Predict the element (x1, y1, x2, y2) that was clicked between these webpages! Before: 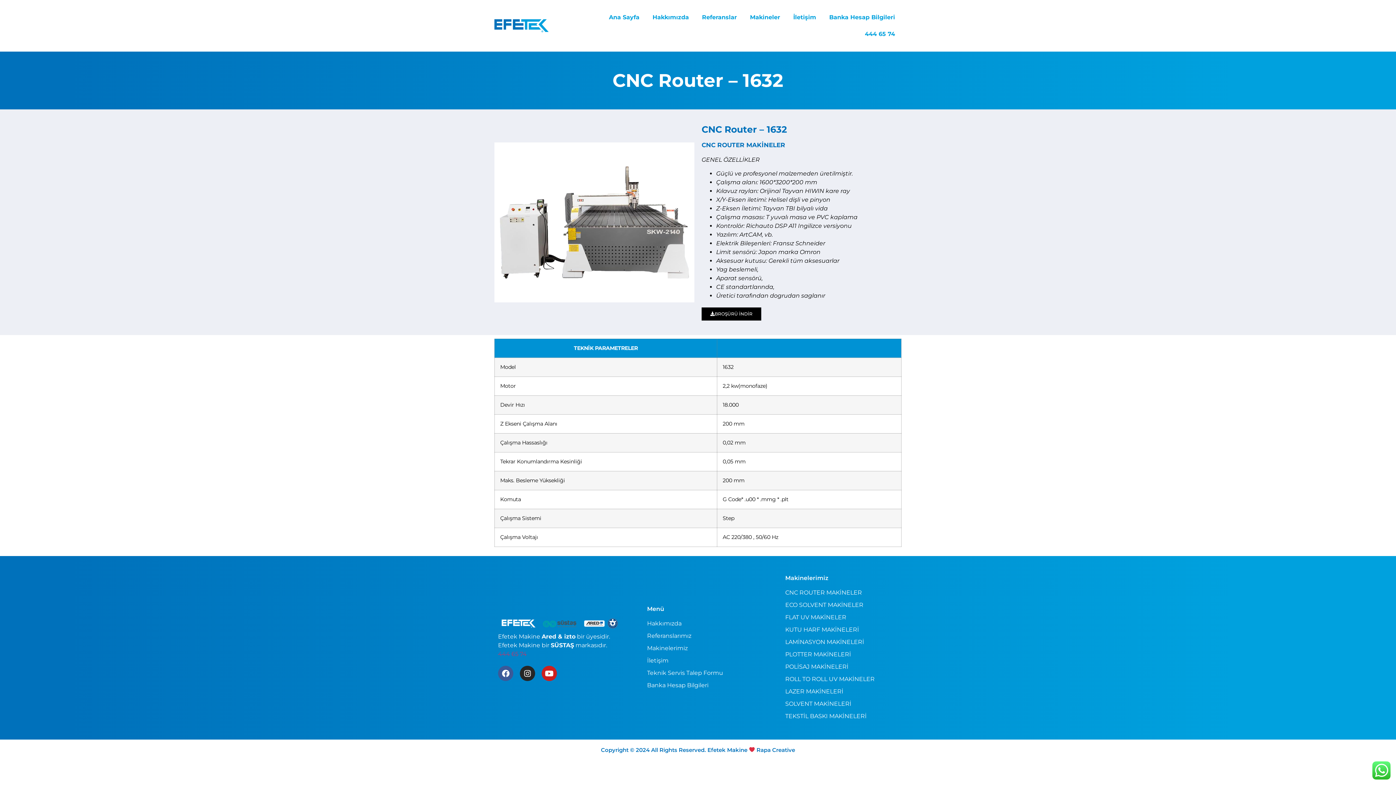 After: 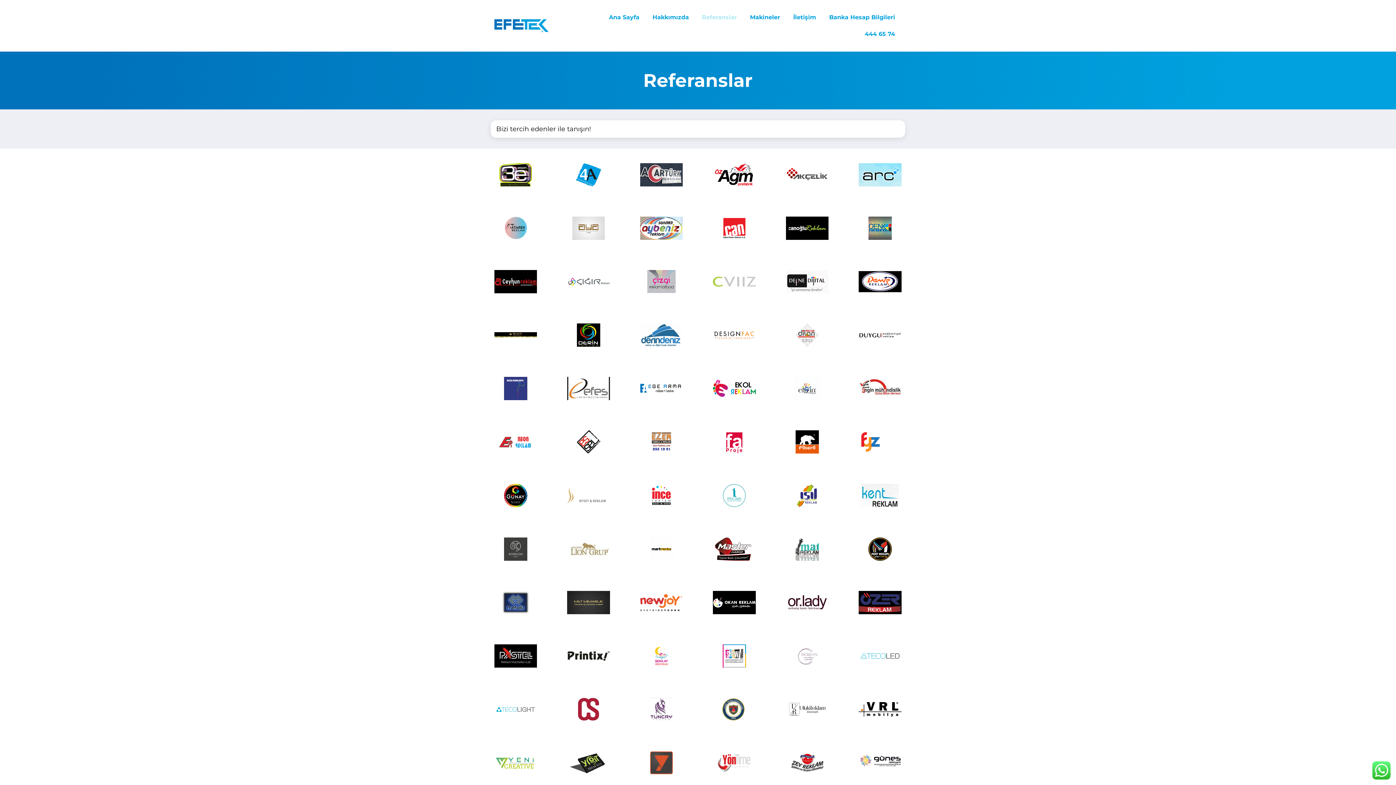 Action: bbox: (695, 9, 743, 25) label: Referanslar